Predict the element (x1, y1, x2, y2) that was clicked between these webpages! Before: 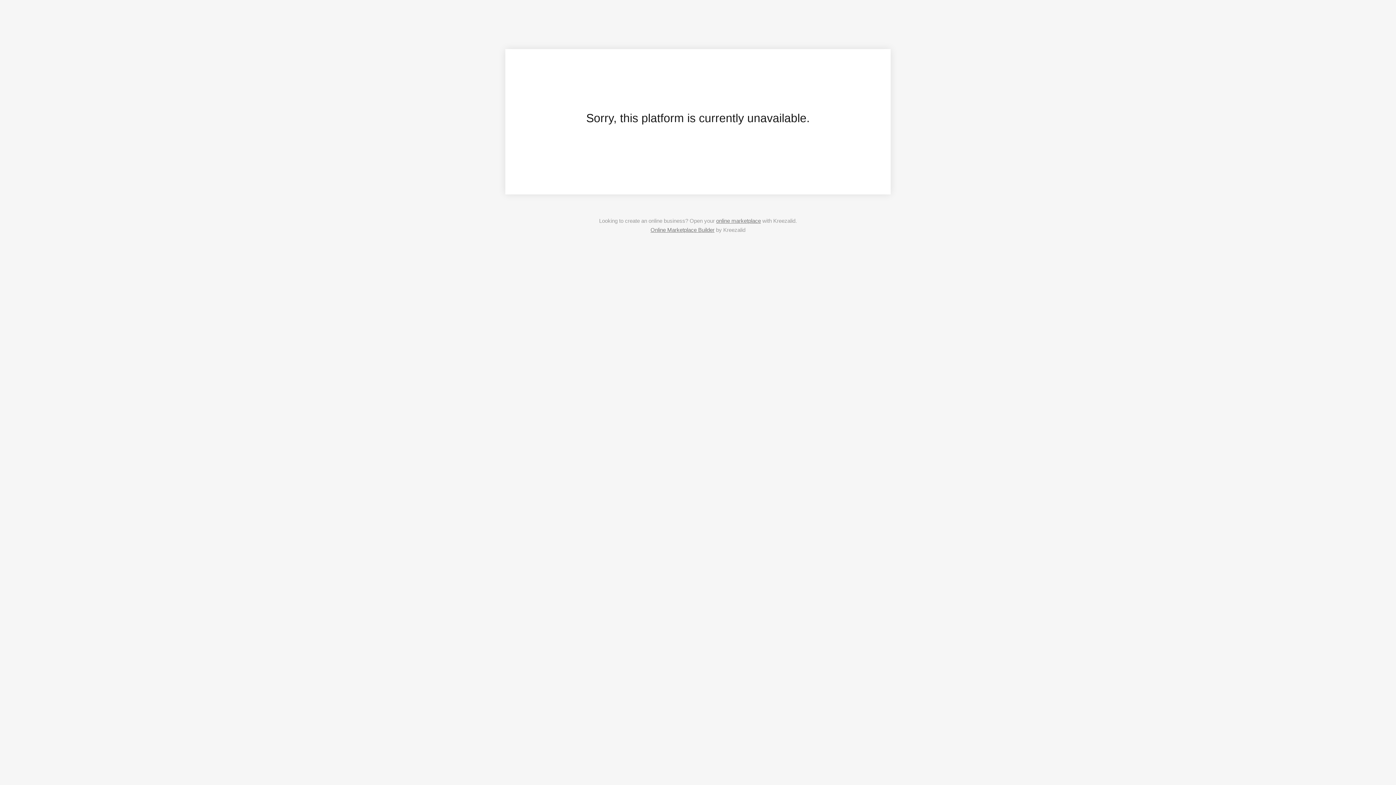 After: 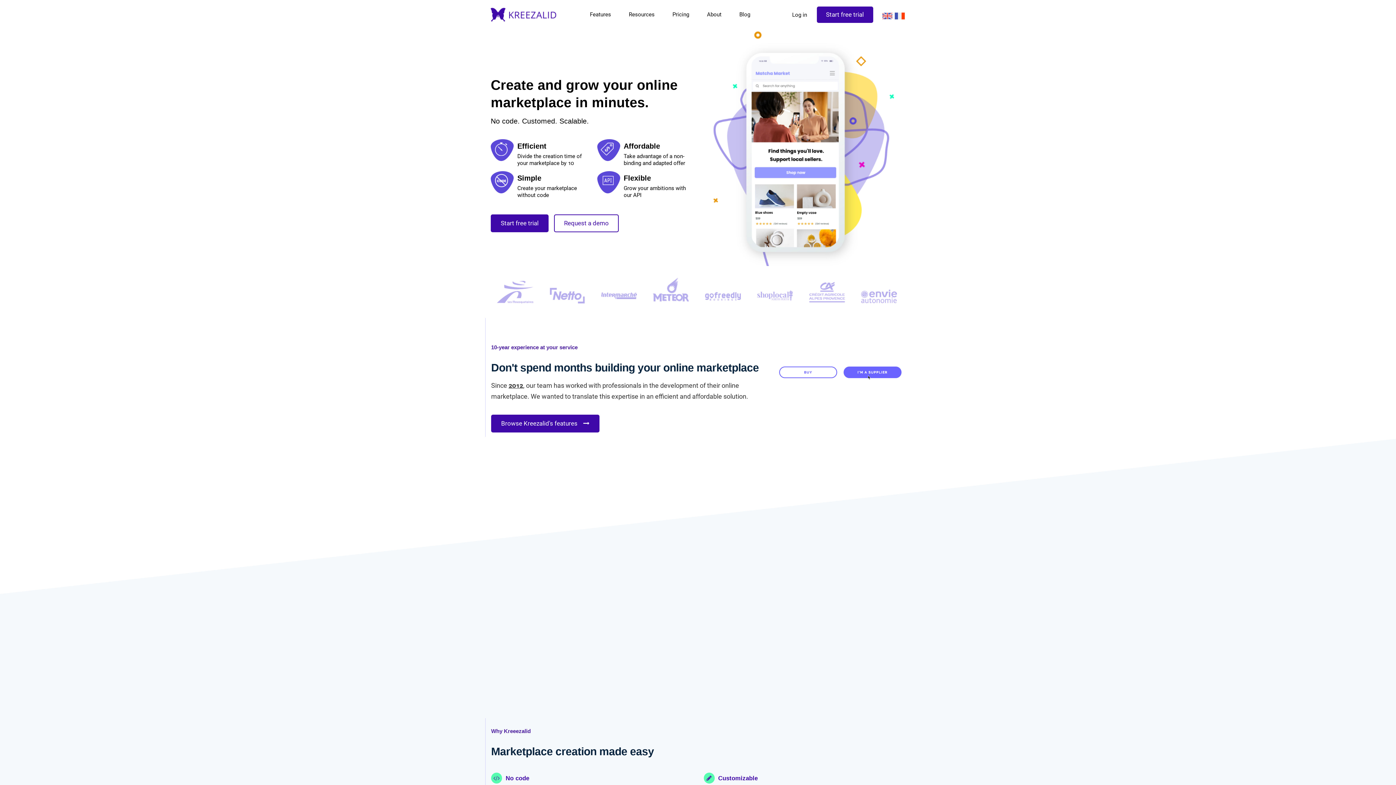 Action: label: Online Marketplace Builder bbox: (650, 226, 714, 233)